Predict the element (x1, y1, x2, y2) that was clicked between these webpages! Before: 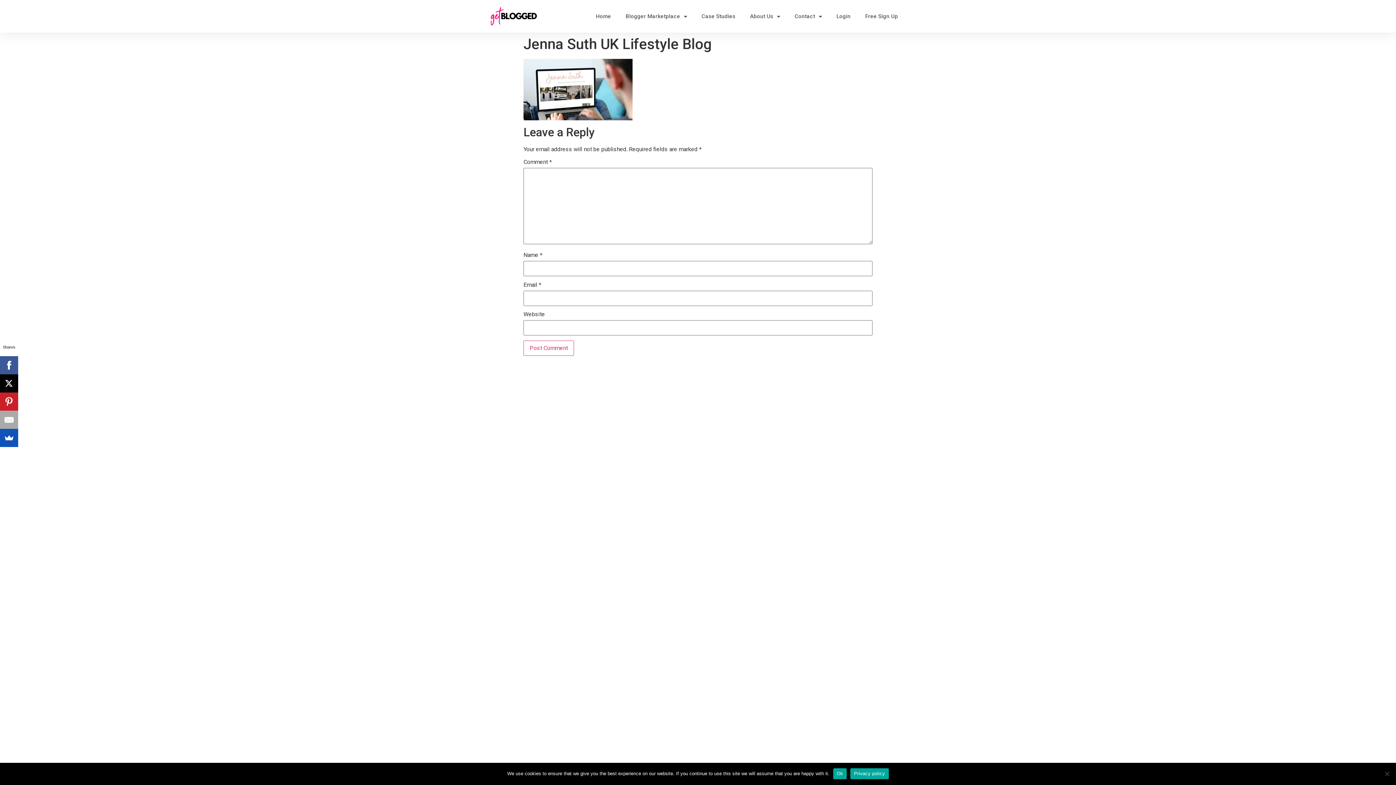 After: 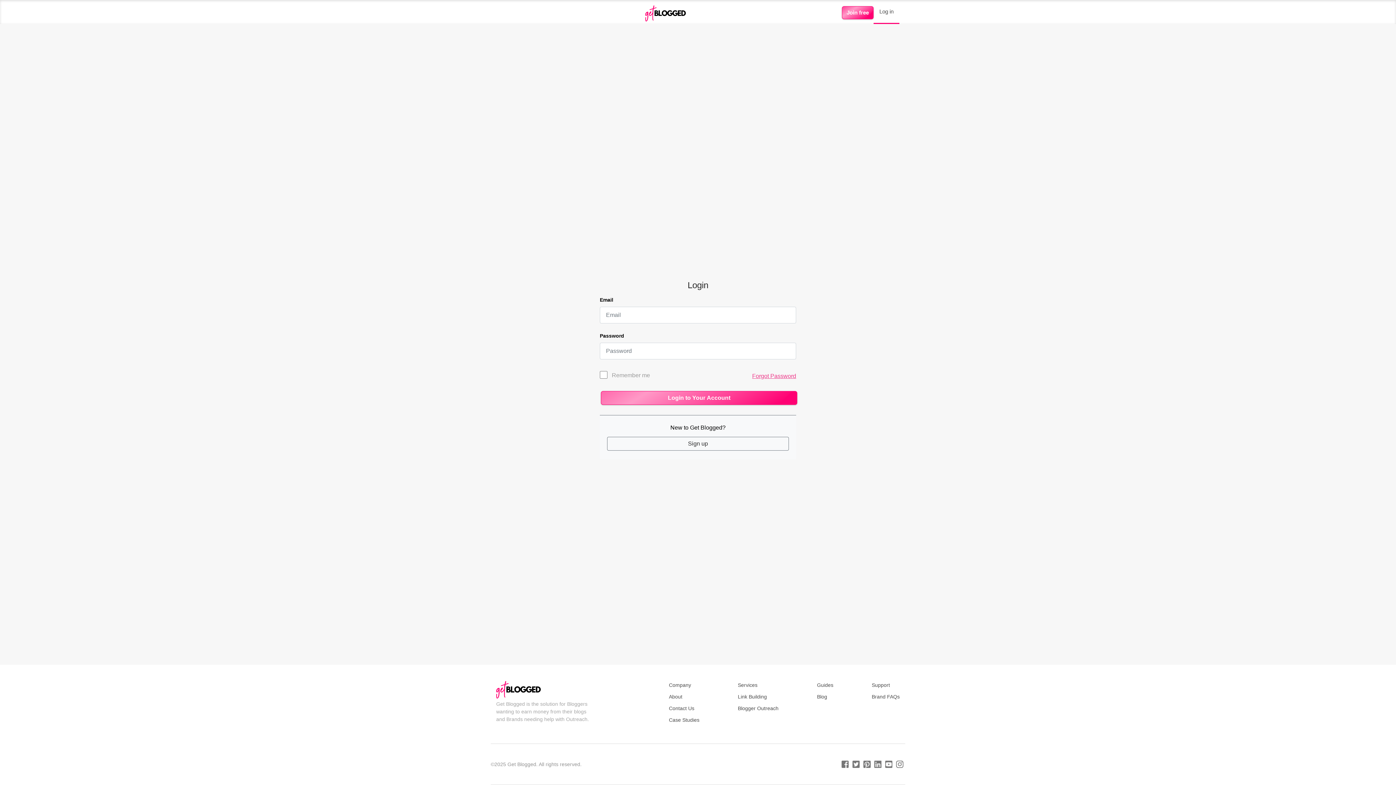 Action: bbox: (829, 0, 858, 32) label: Login